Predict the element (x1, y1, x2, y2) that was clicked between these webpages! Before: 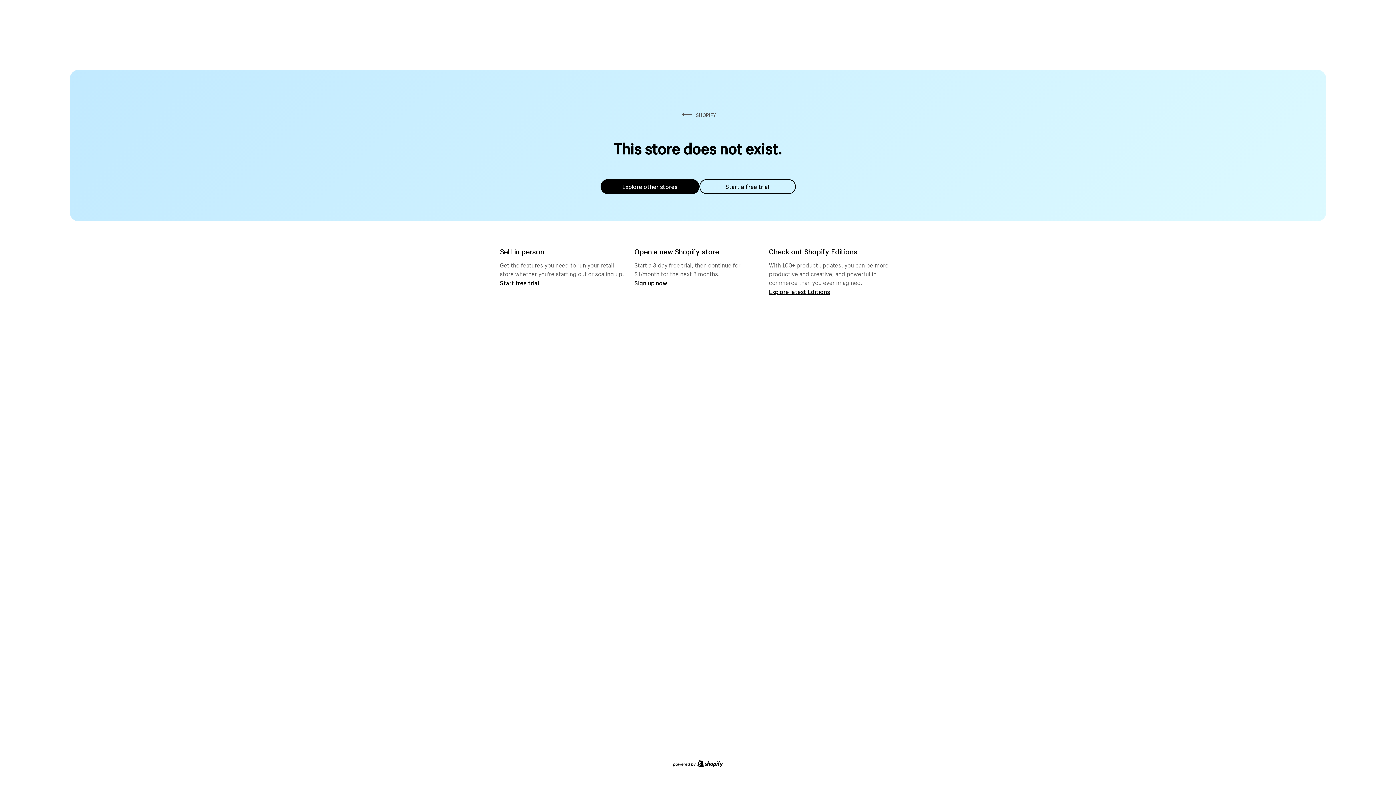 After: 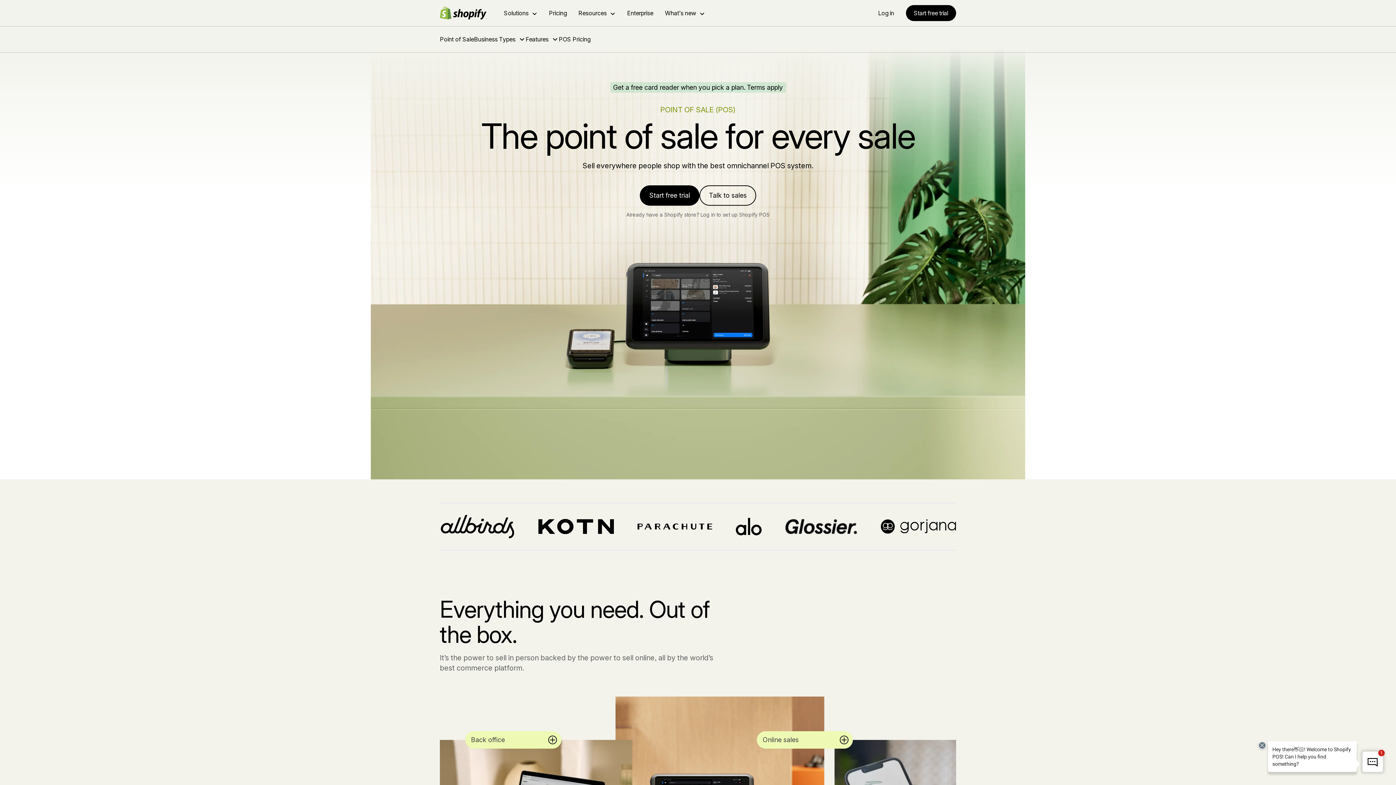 Action: label: Start free trial bbox: (500, 279, 539, 286)